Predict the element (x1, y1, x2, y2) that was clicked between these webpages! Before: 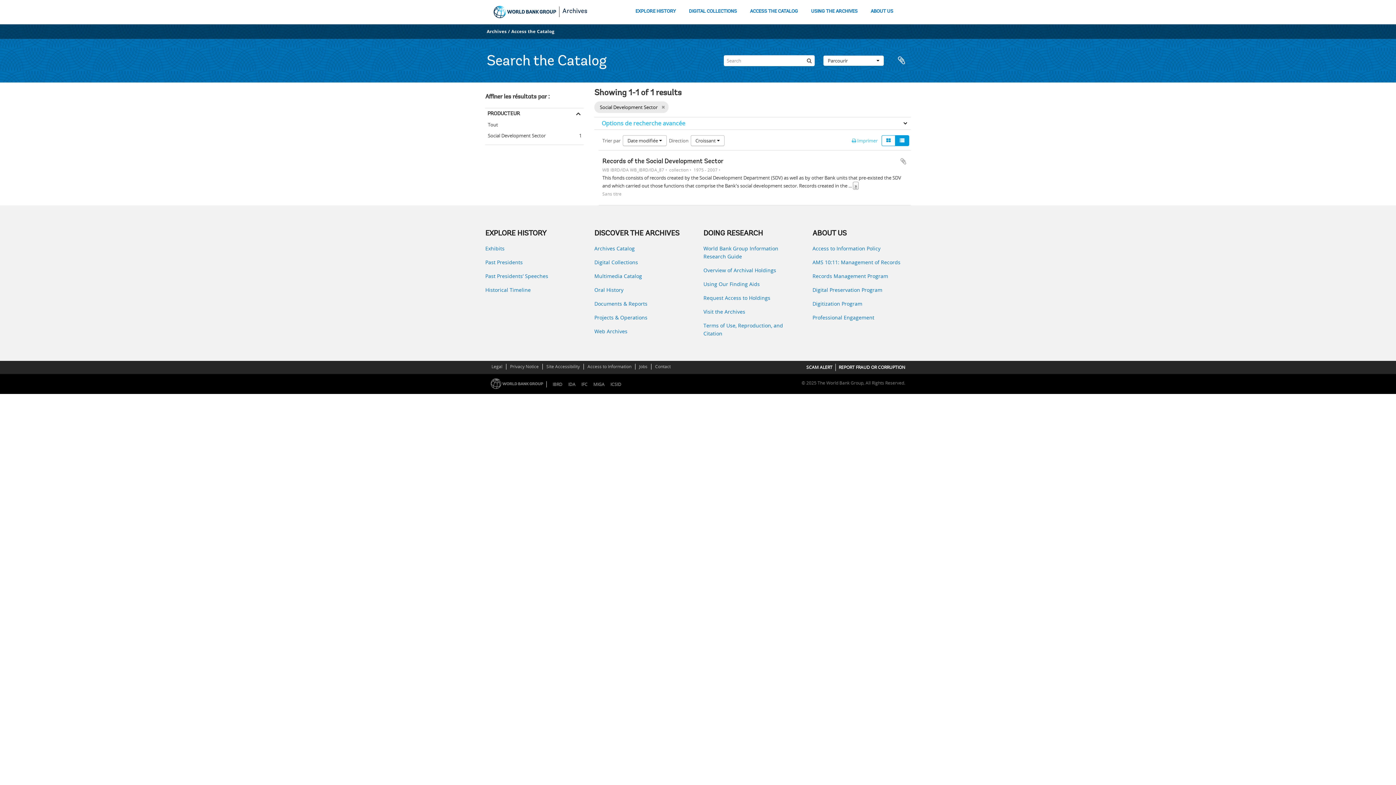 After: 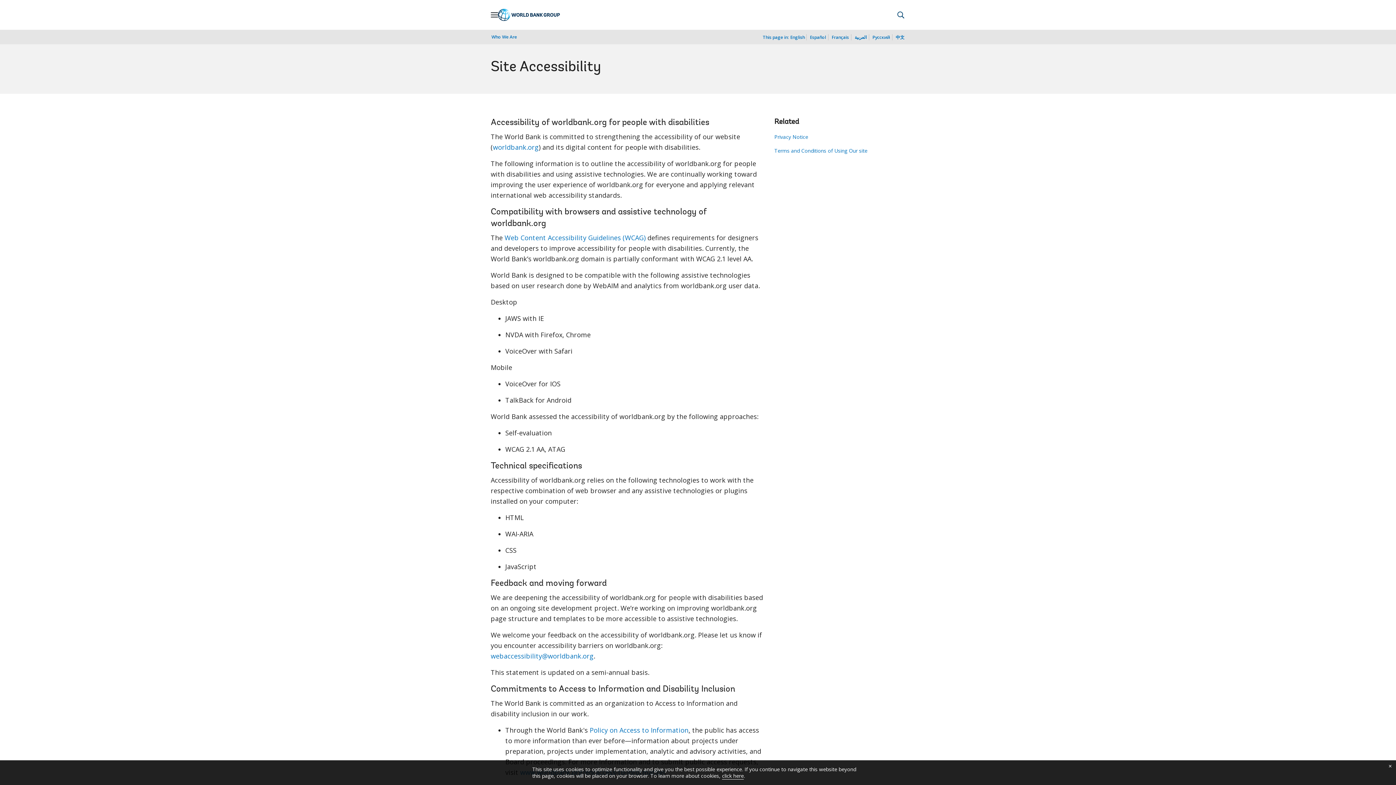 Action: label: Site Accessibility bbox: (545, 362, 580, 370)